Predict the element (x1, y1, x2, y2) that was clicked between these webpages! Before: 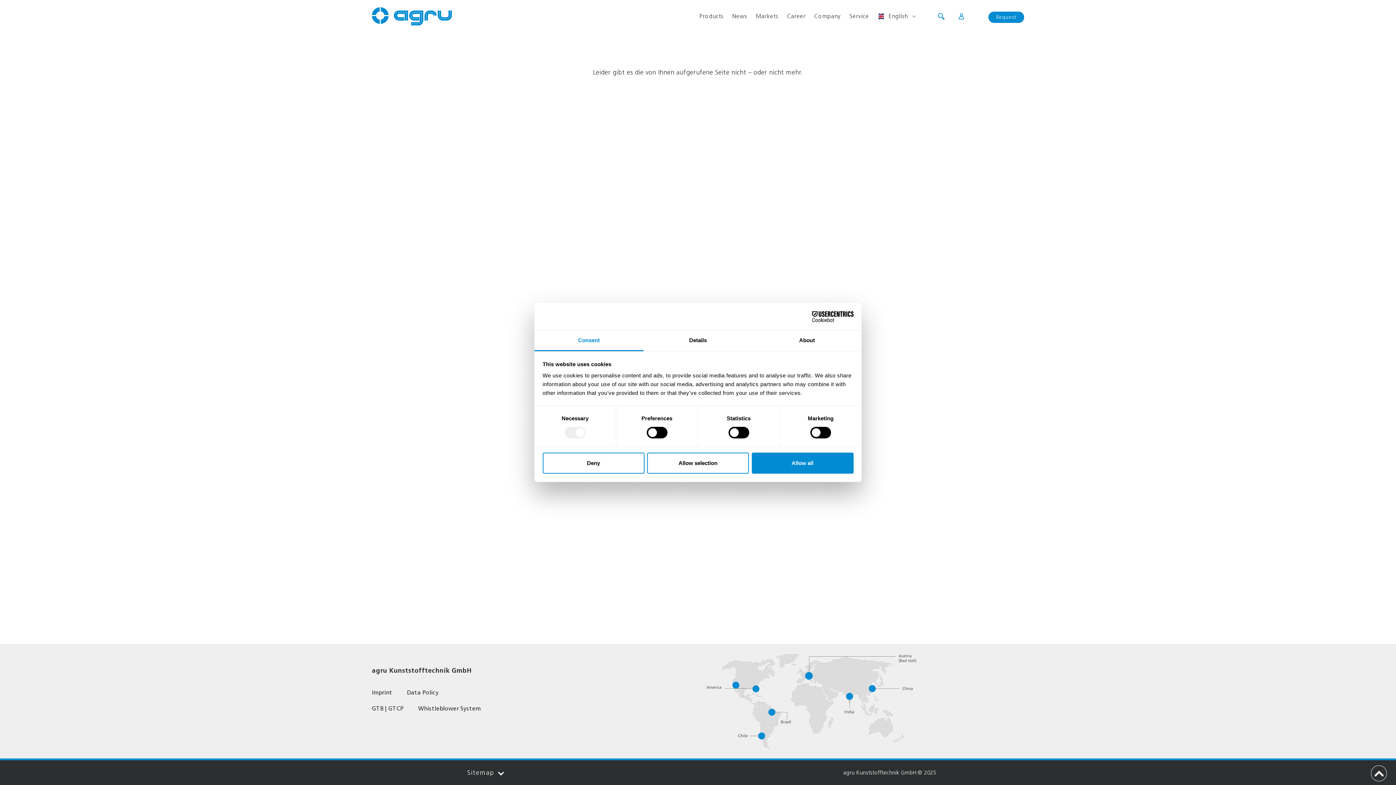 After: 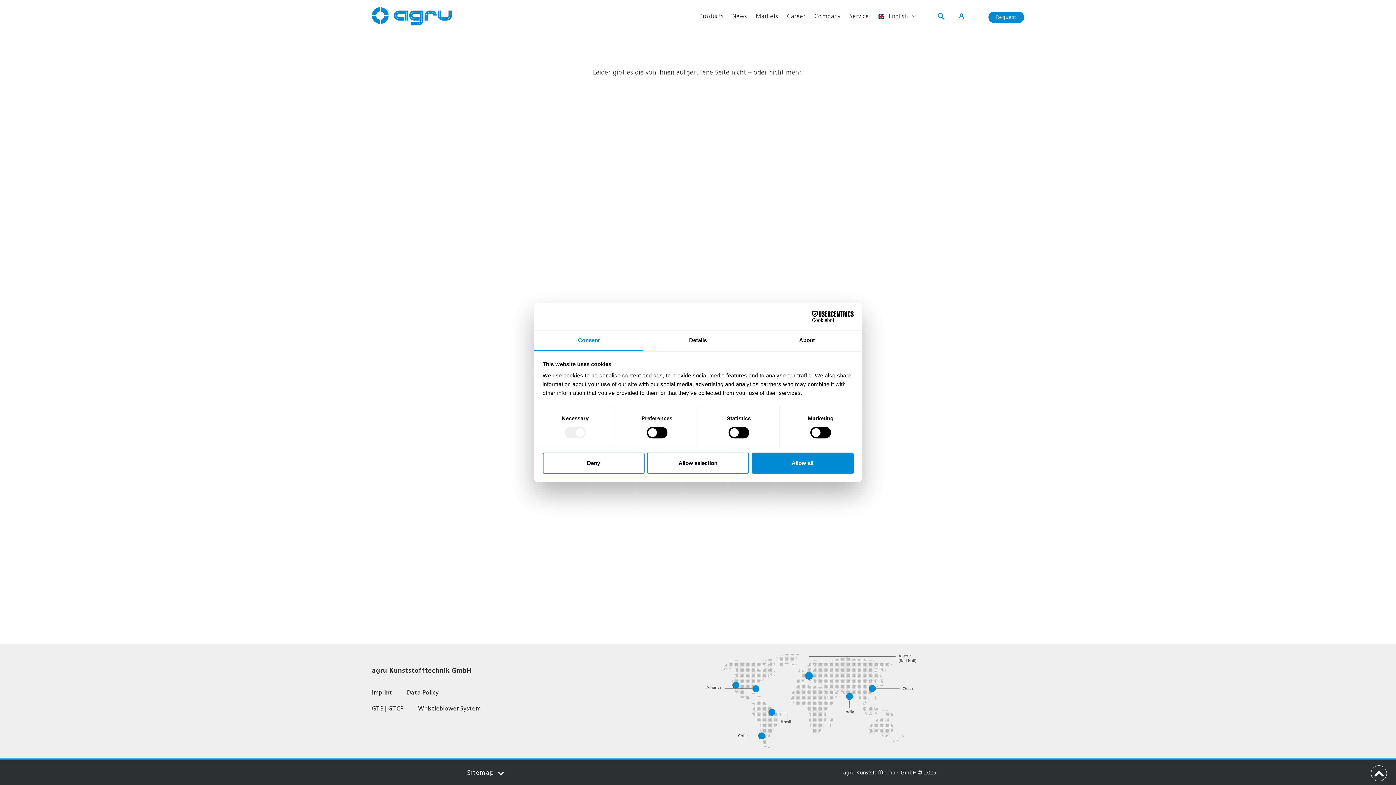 Action: label: Cookiebot - opens in a new window bbox: (790, 311, 853, 322)